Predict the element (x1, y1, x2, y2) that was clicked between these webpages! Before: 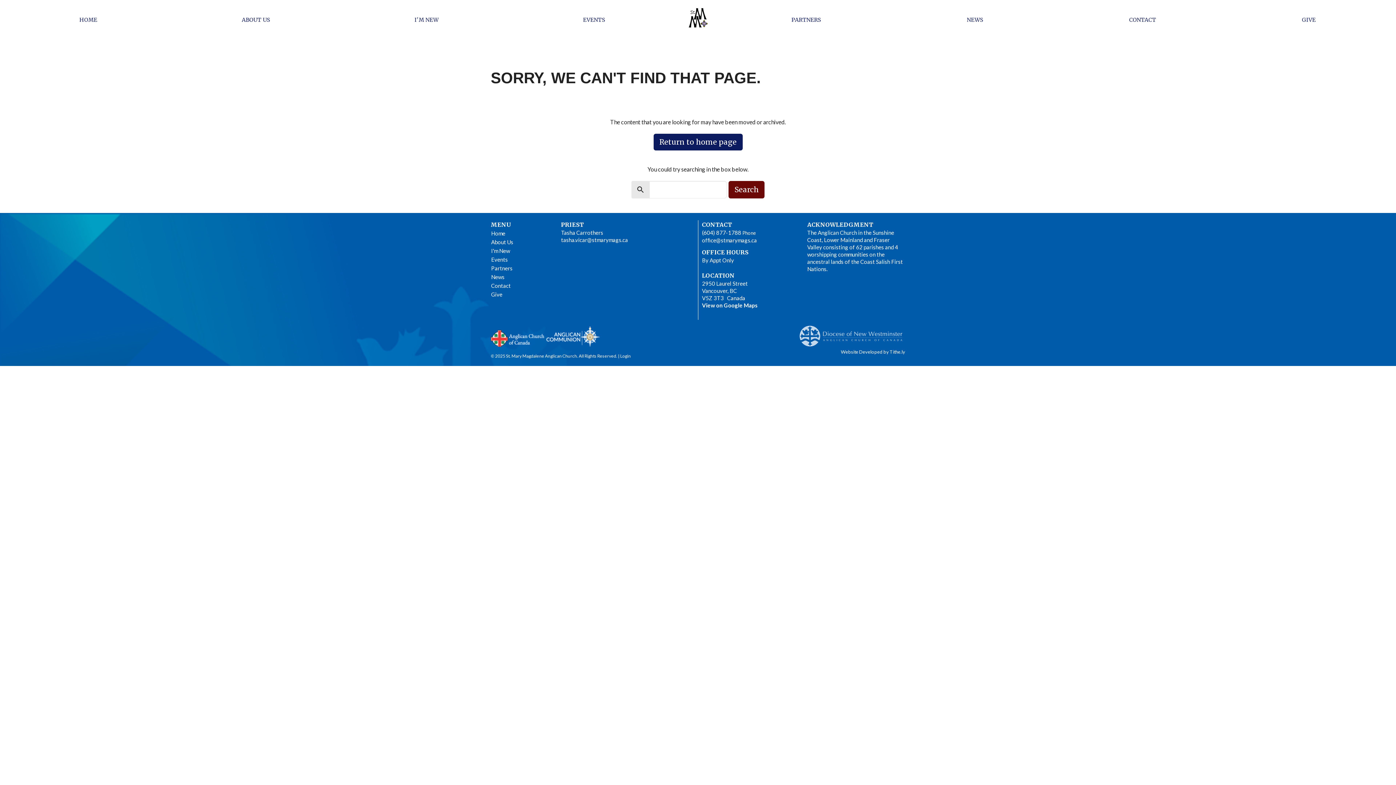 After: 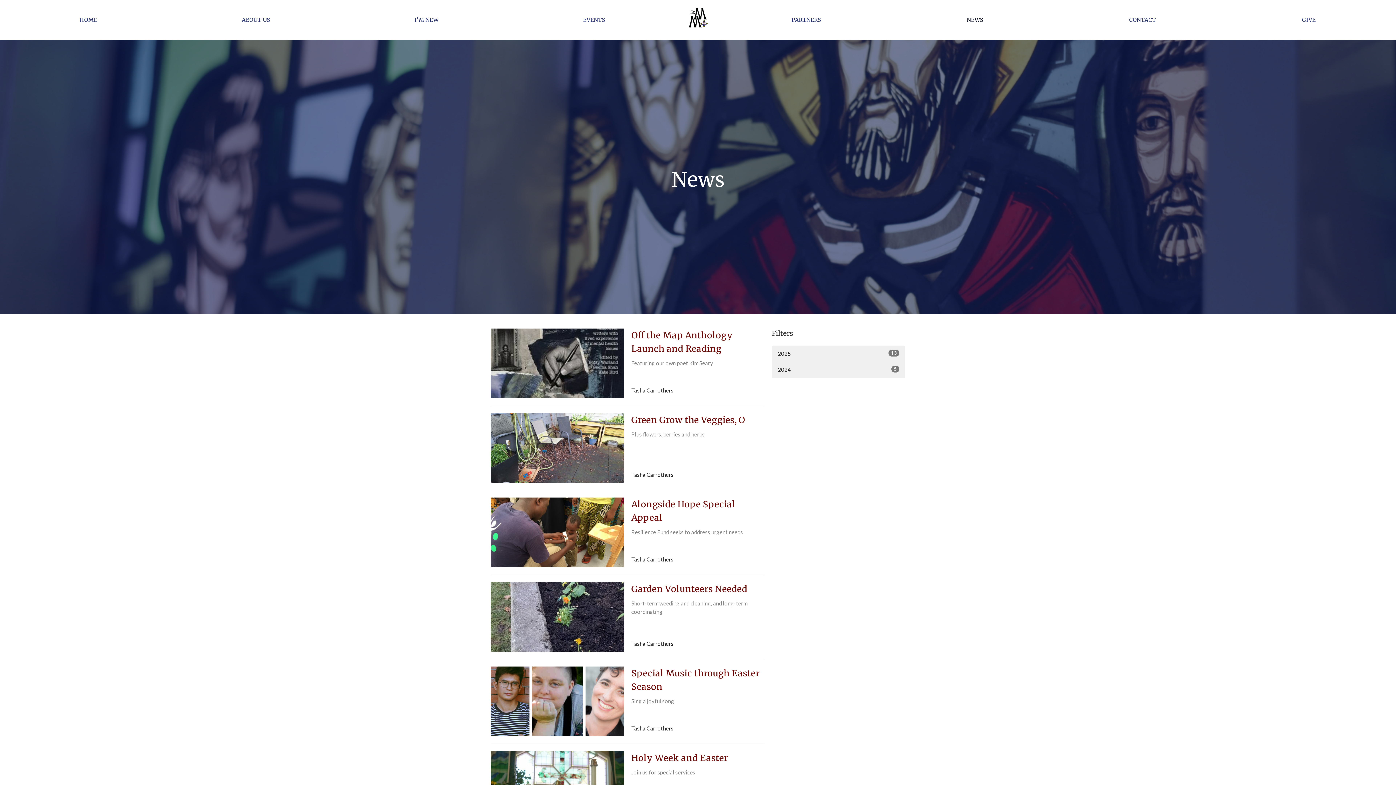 Action: bbox: (490, 272, 553, 281) label: News